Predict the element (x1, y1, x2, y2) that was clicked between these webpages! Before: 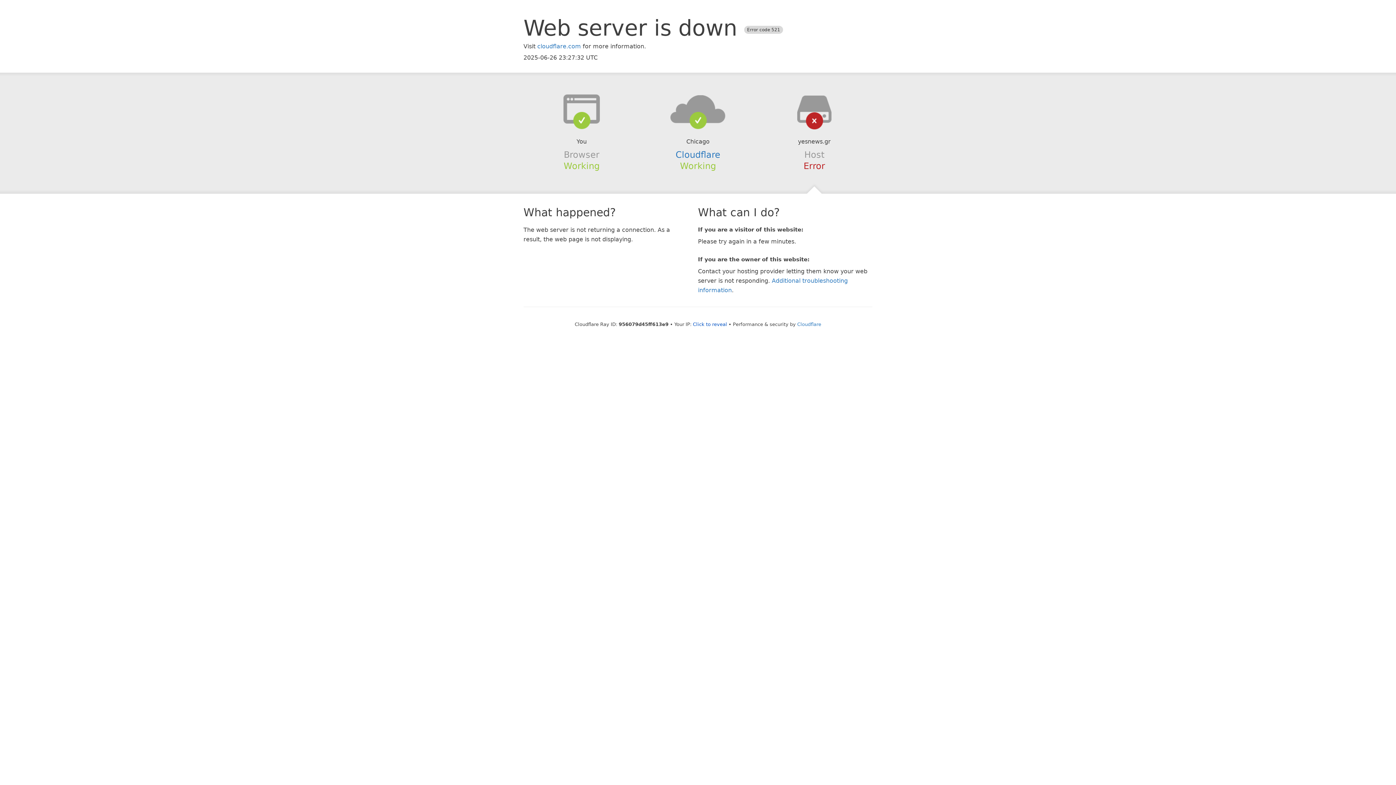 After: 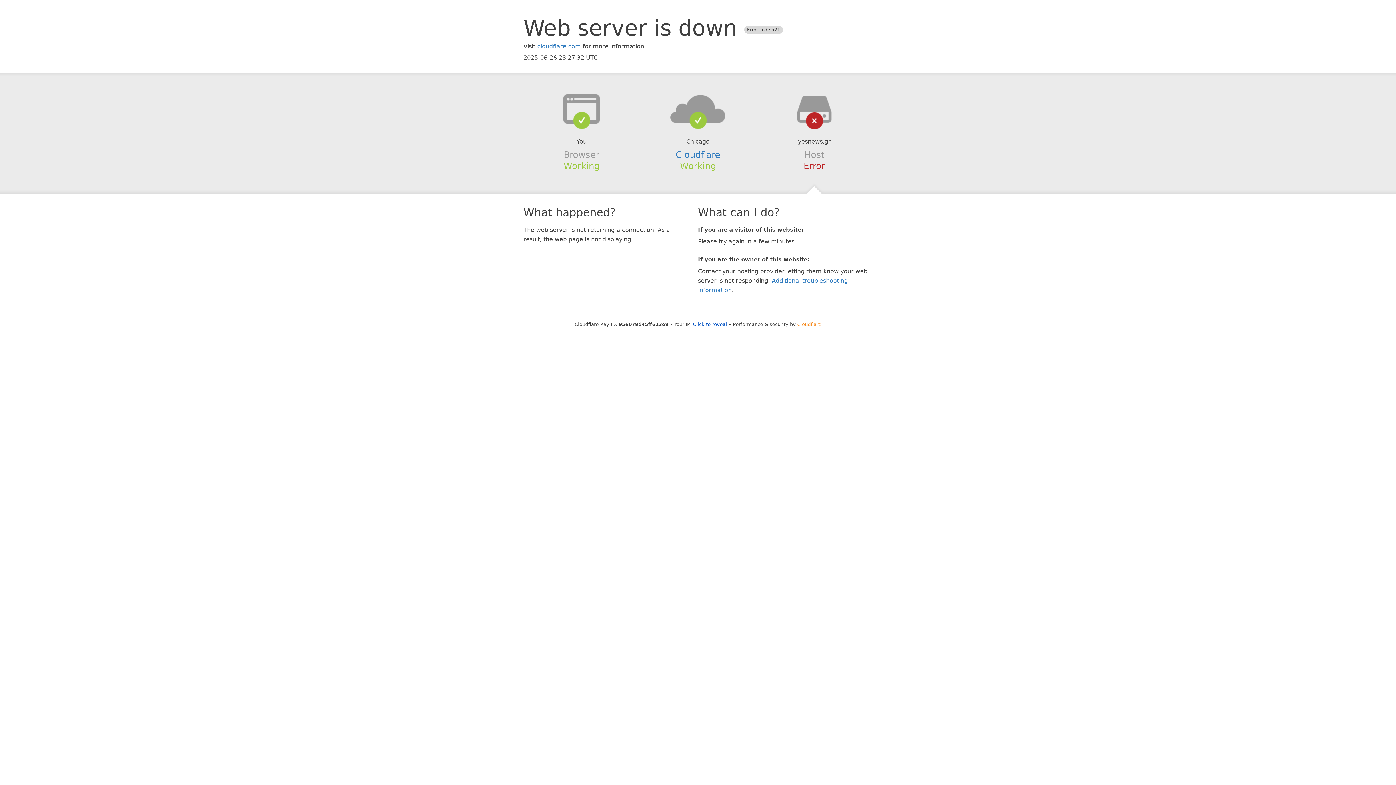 Action: label: Cloudflare bbox: (797, 321, 821, 327)